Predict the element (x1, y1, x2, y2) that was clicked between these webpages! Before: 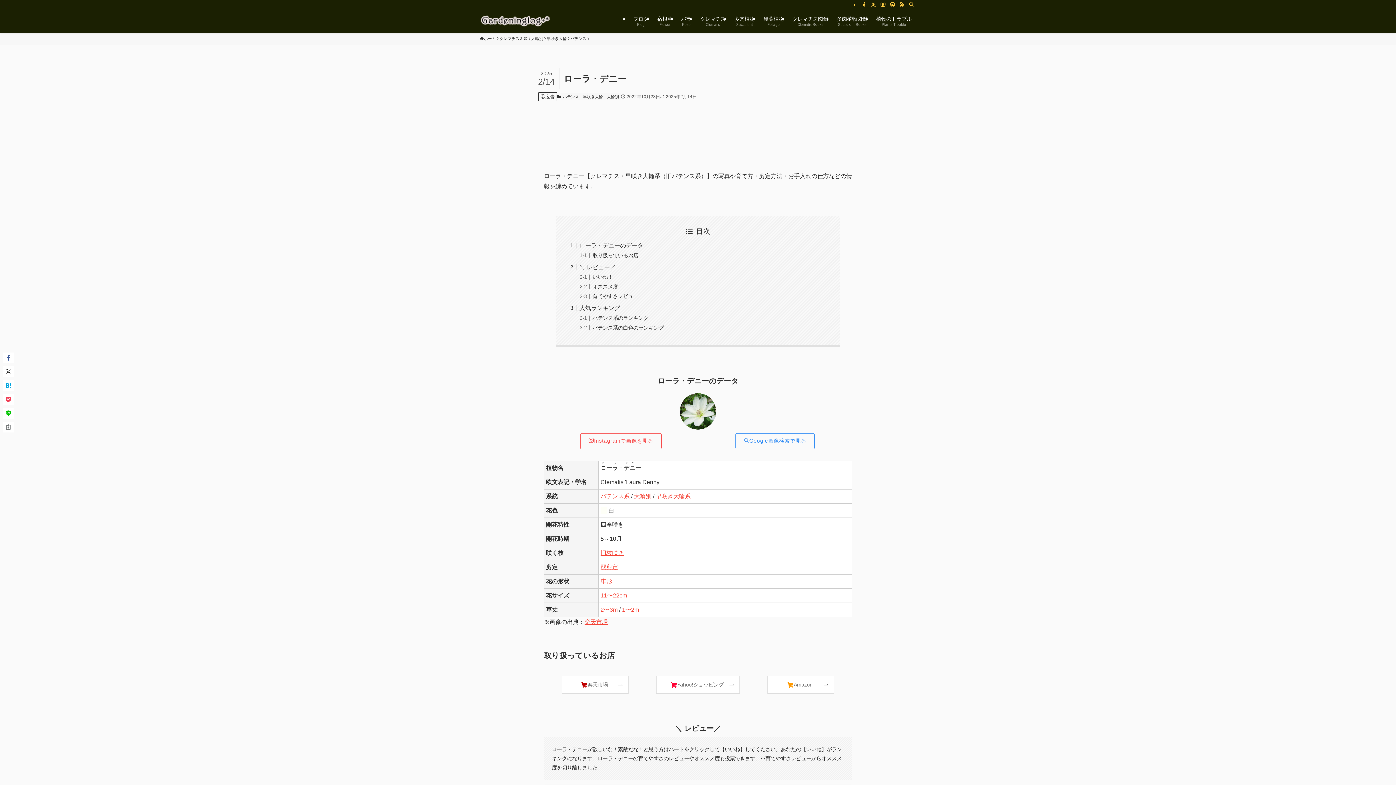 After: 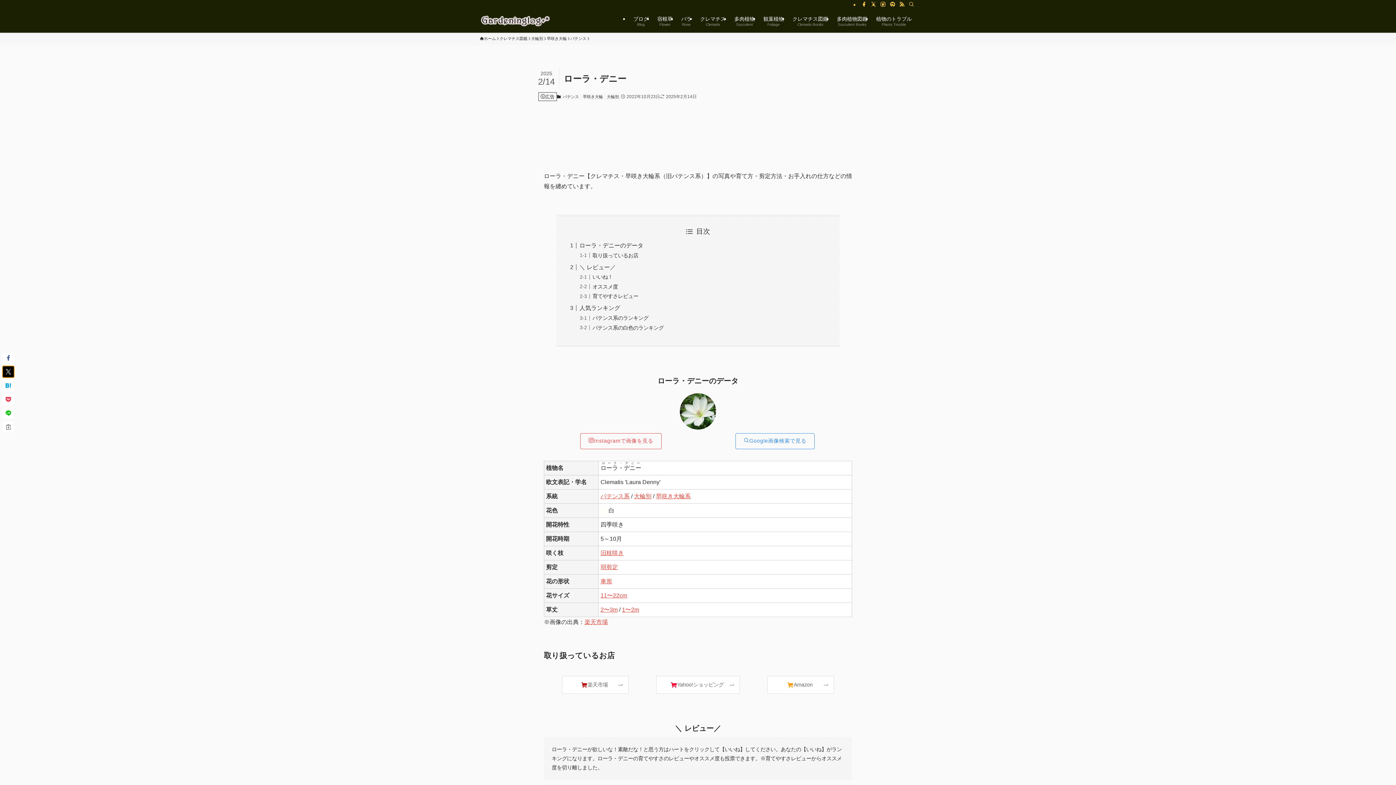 Action: bbox: (2, 366, 13, 377)